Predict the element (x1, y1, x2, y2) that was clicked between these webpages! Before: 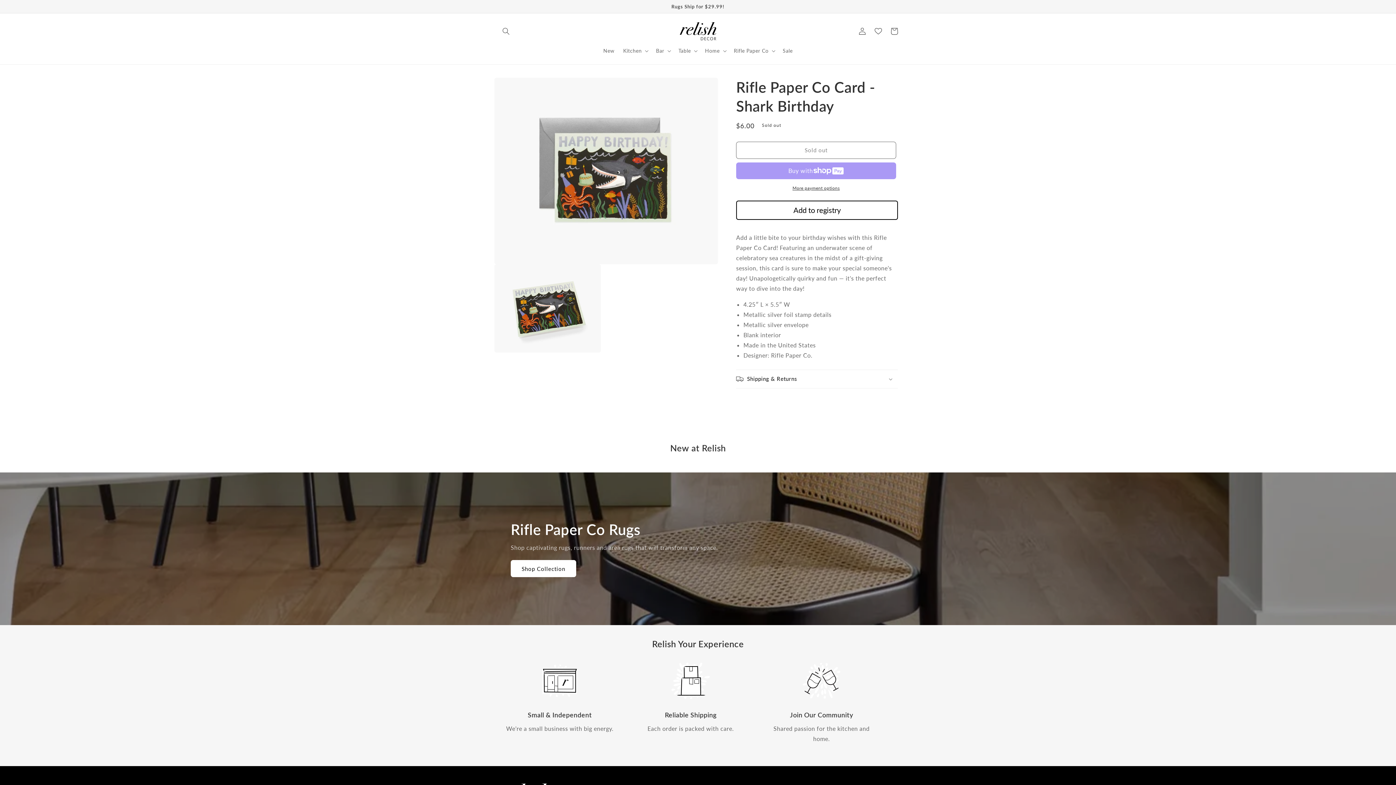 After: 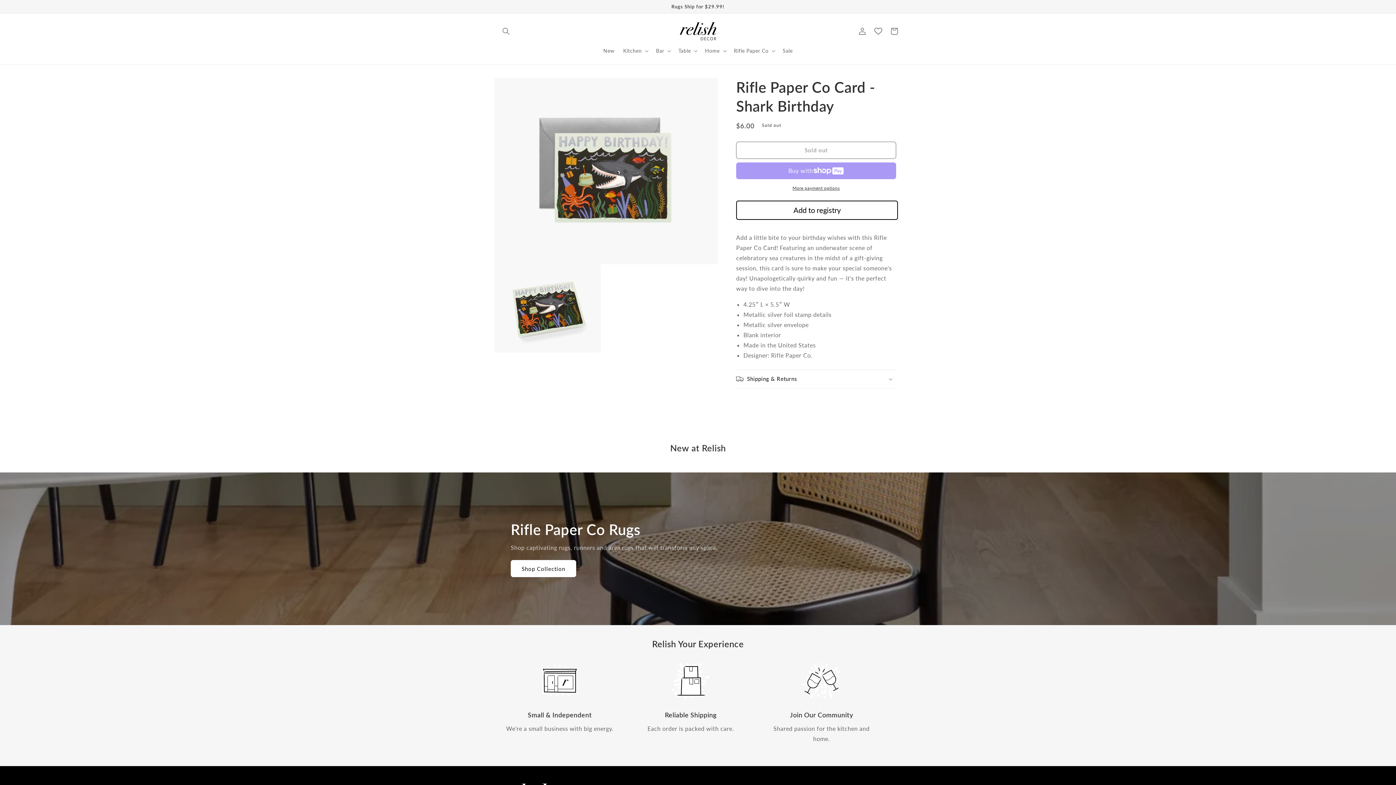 Action: bbox: (870, 23, 886, 39)